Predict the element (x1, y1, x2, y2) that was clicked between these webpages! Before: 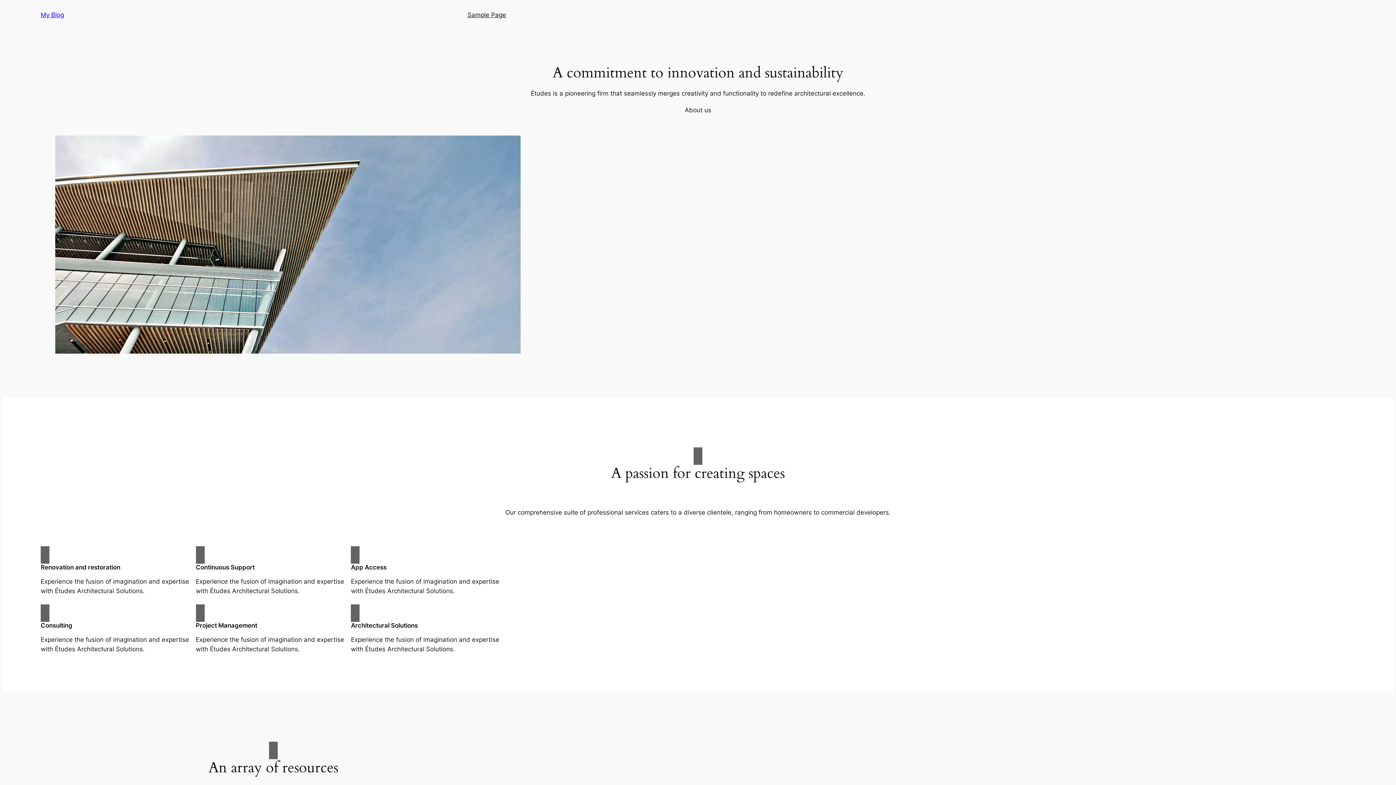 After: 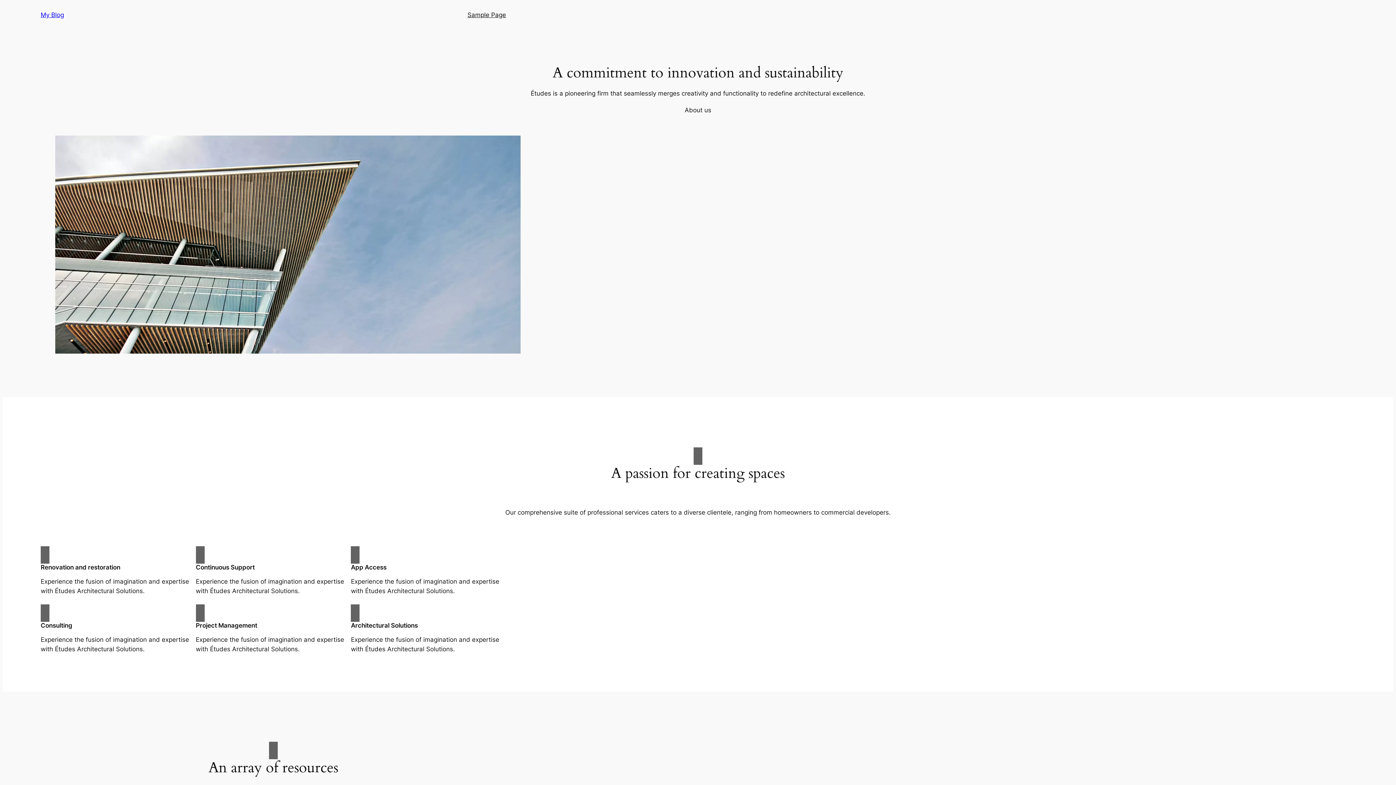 Action: label: My Blog bbox: (40, 11, 64, 18)